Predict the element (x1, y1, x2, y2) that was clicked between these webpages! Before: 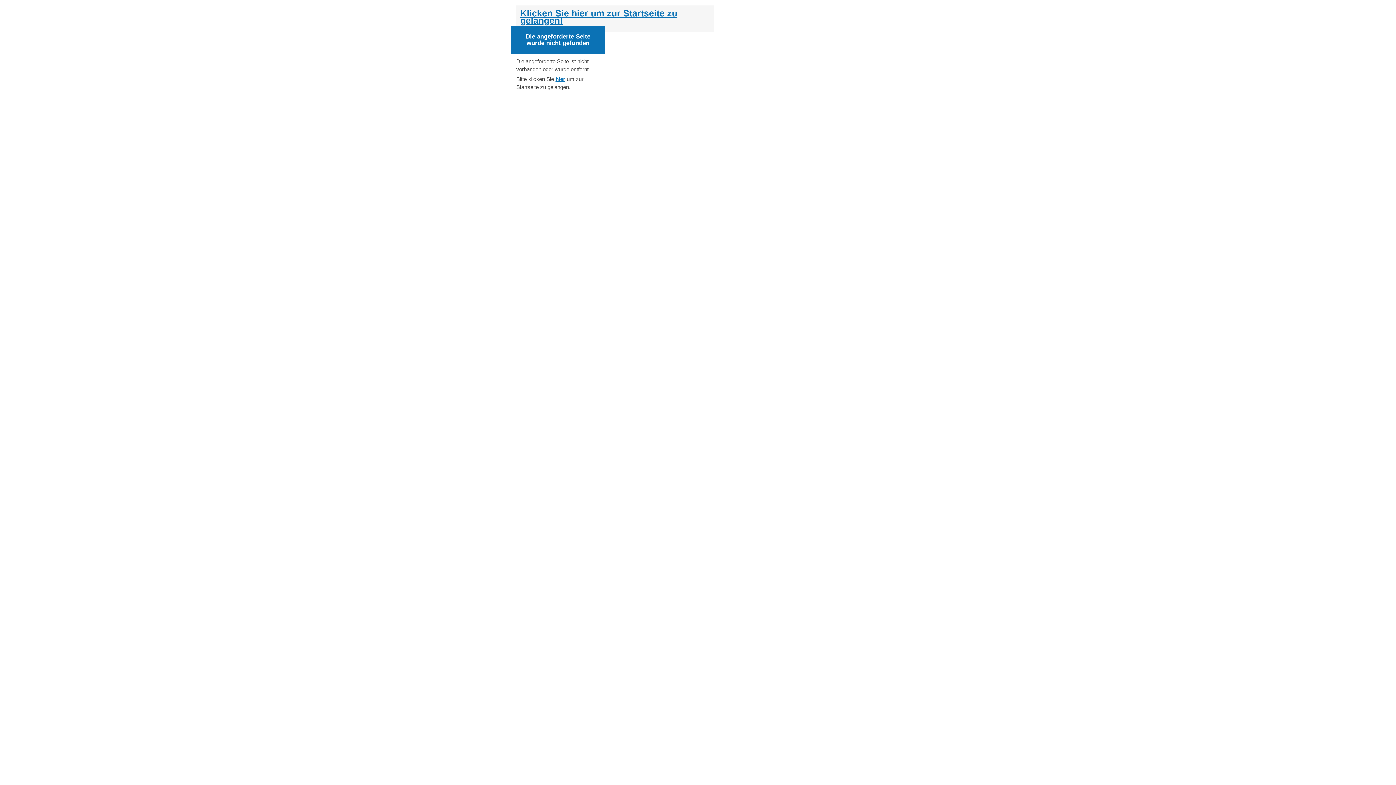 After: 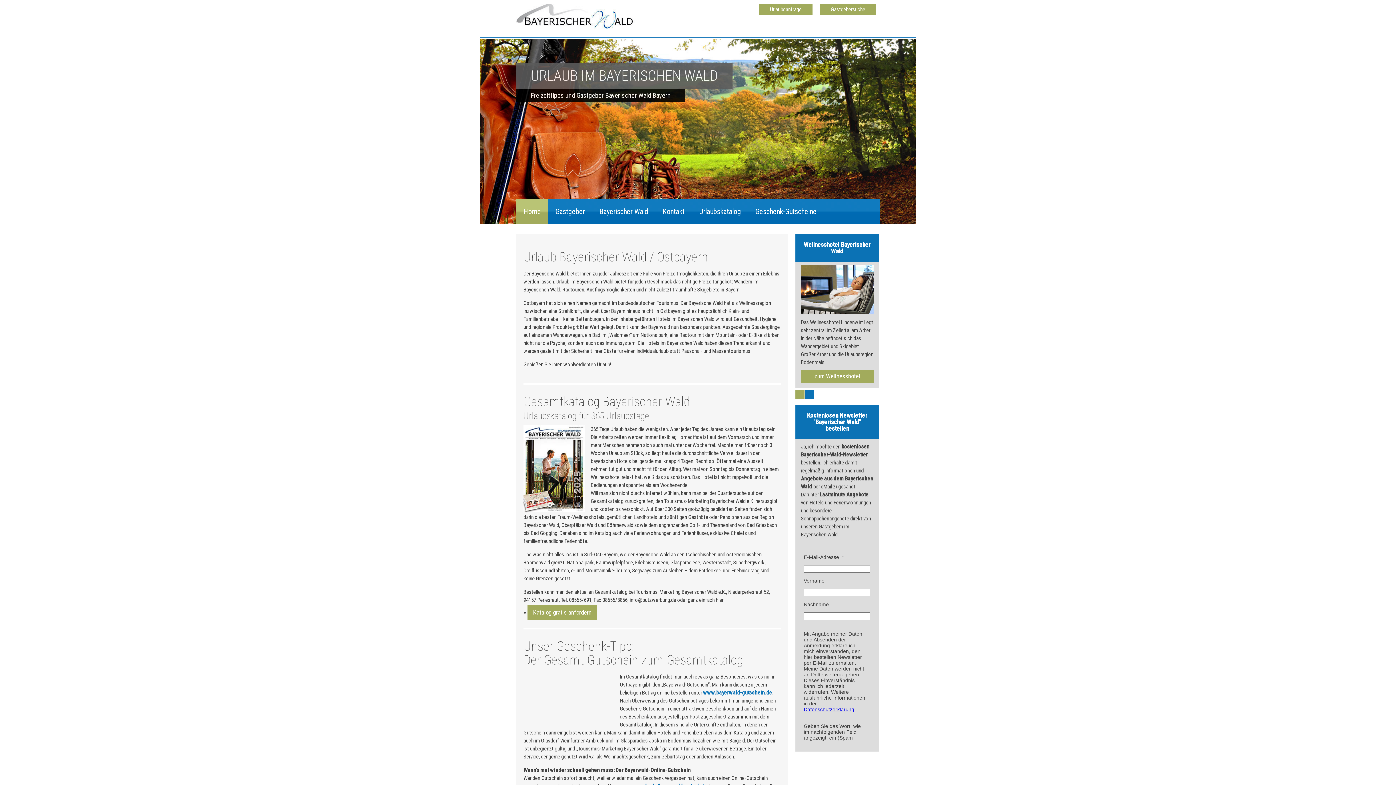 Action: label: hier bbox: (555, 76, 565, 82)